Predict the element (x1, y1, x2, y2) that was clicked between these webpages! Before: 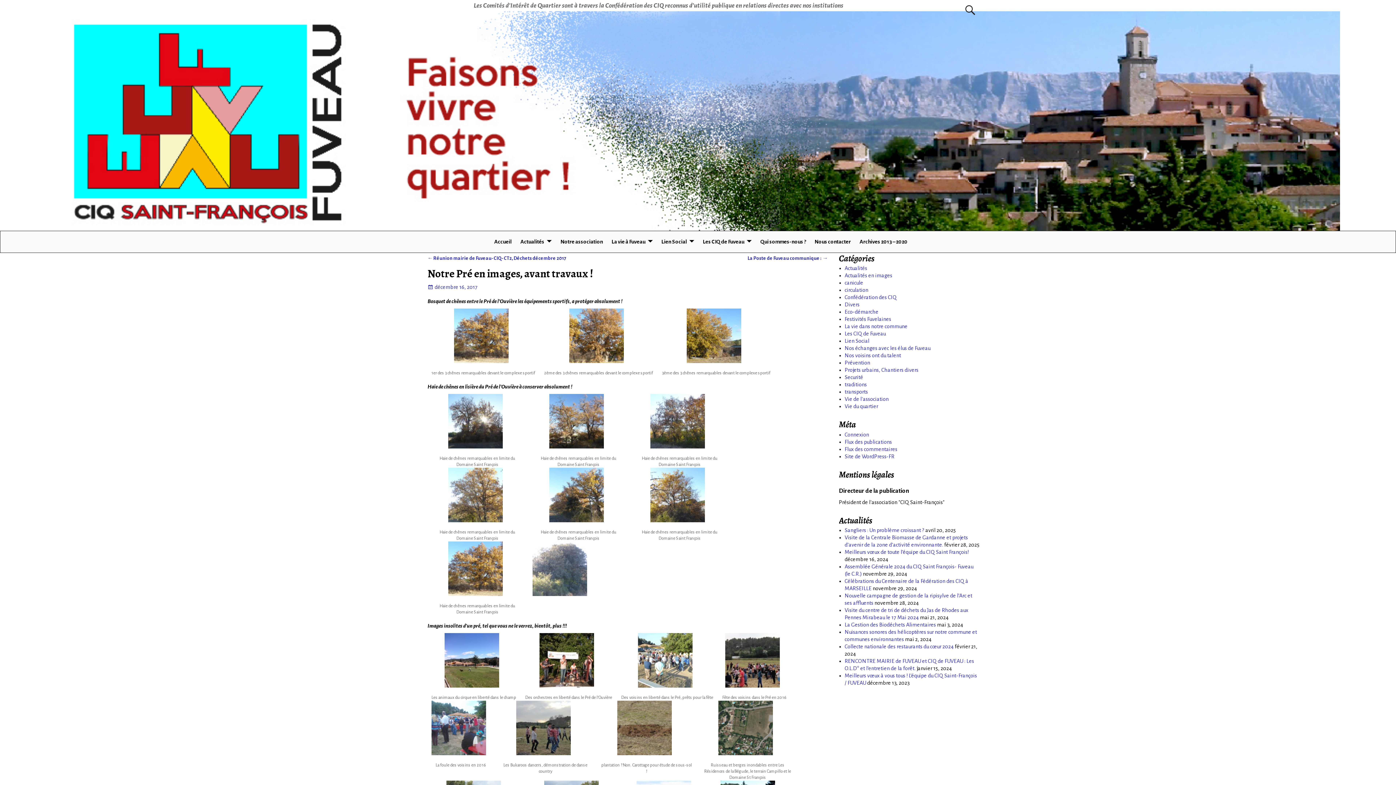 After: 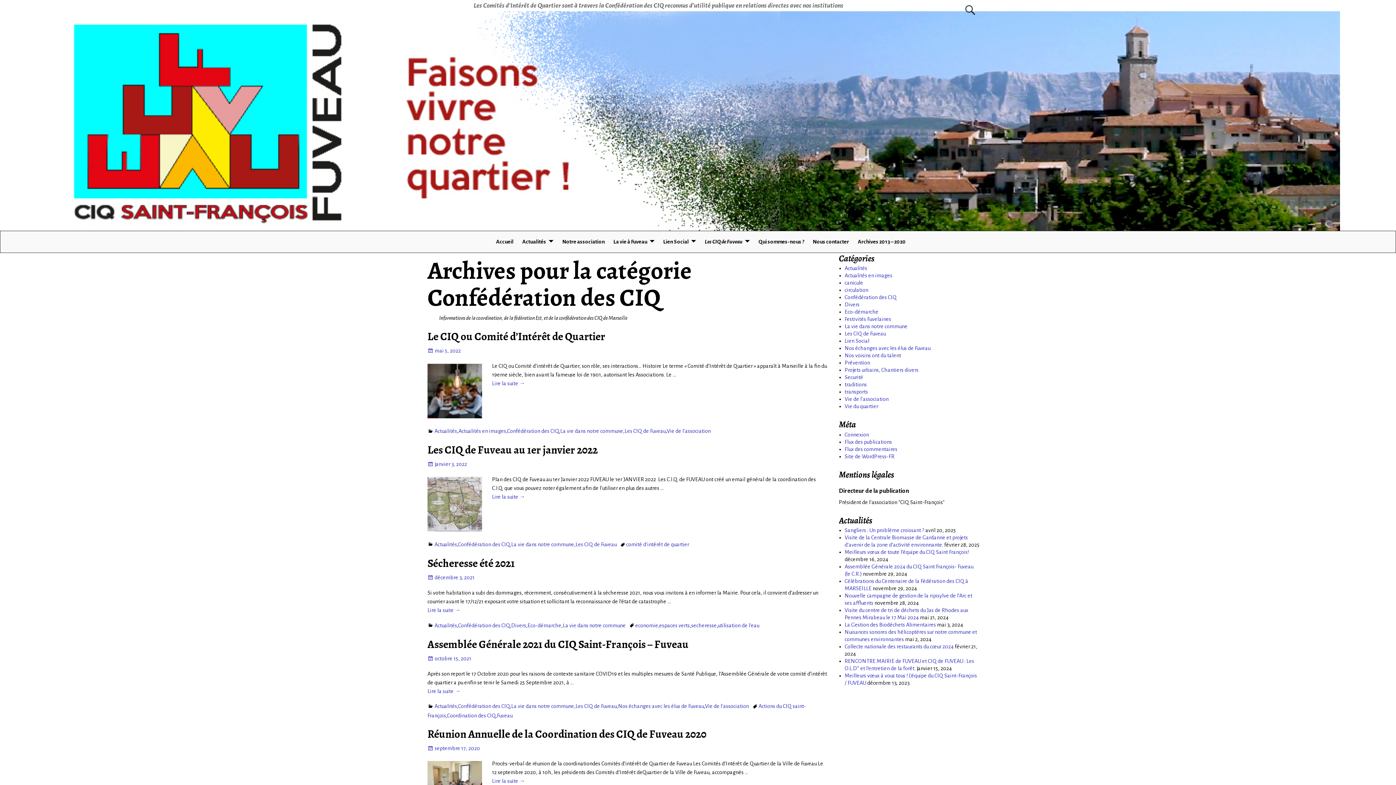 Action: bbox: (844, 294, 896, 300) label: Confédération des CIQ